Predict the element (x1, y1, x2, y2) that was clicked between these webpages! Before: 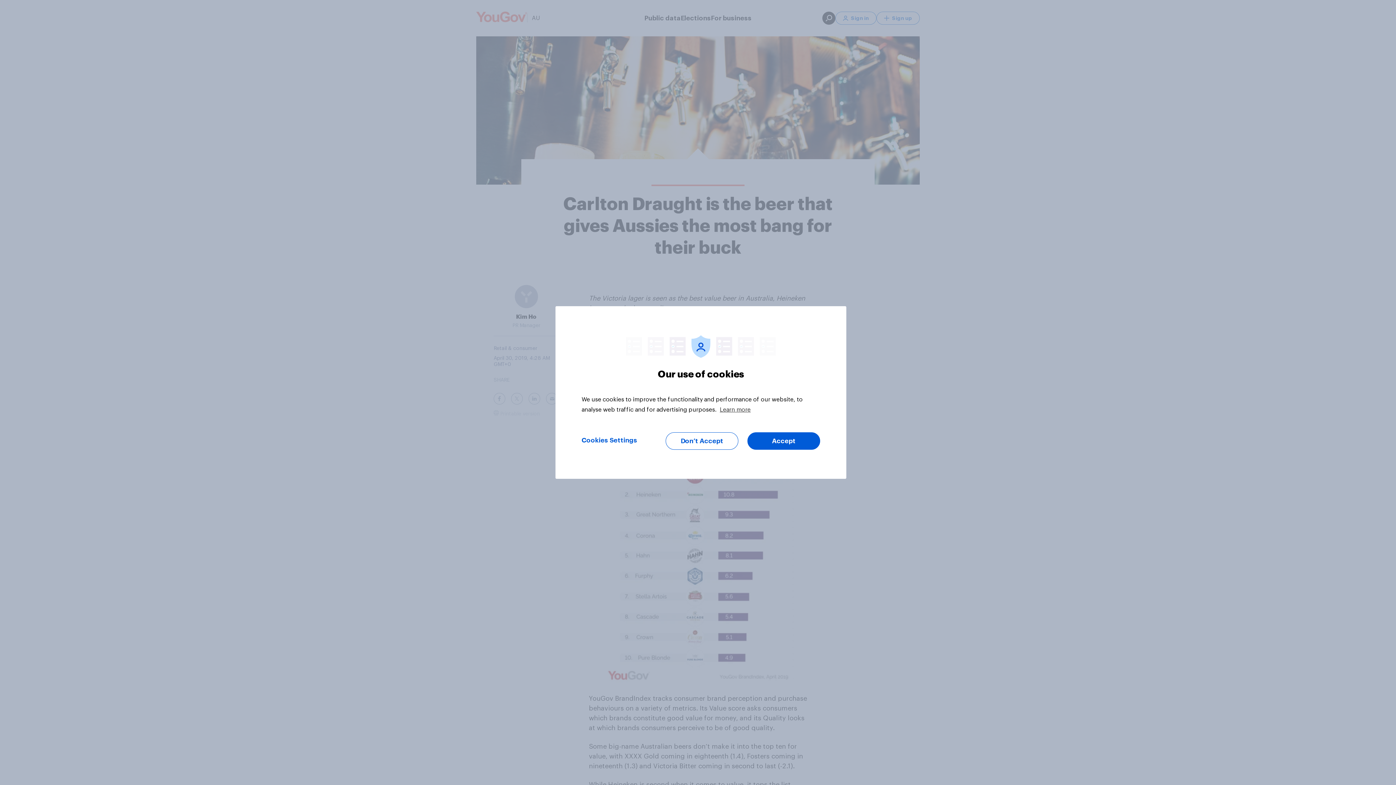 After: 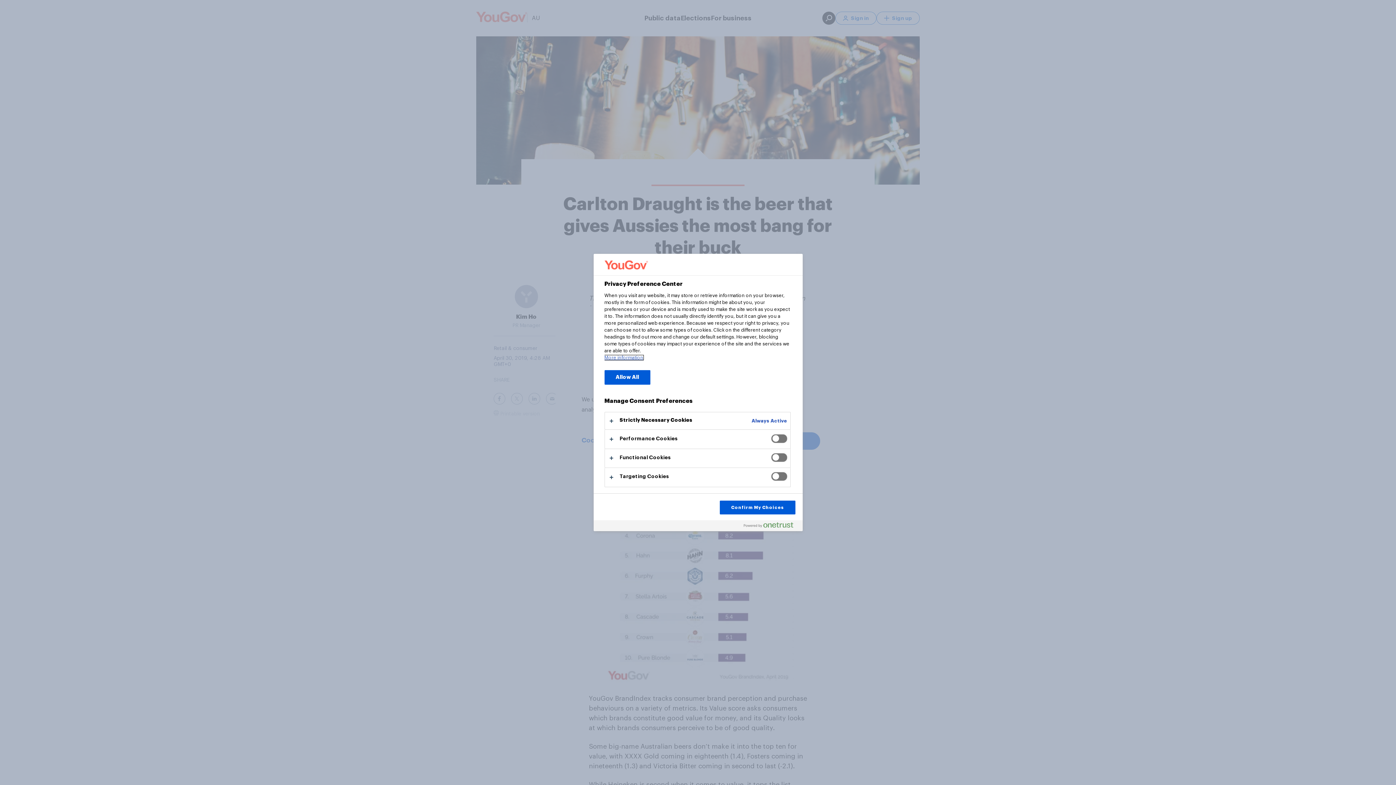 Action: bbox: (581, 432, 637, 448) label: Cookies Settings